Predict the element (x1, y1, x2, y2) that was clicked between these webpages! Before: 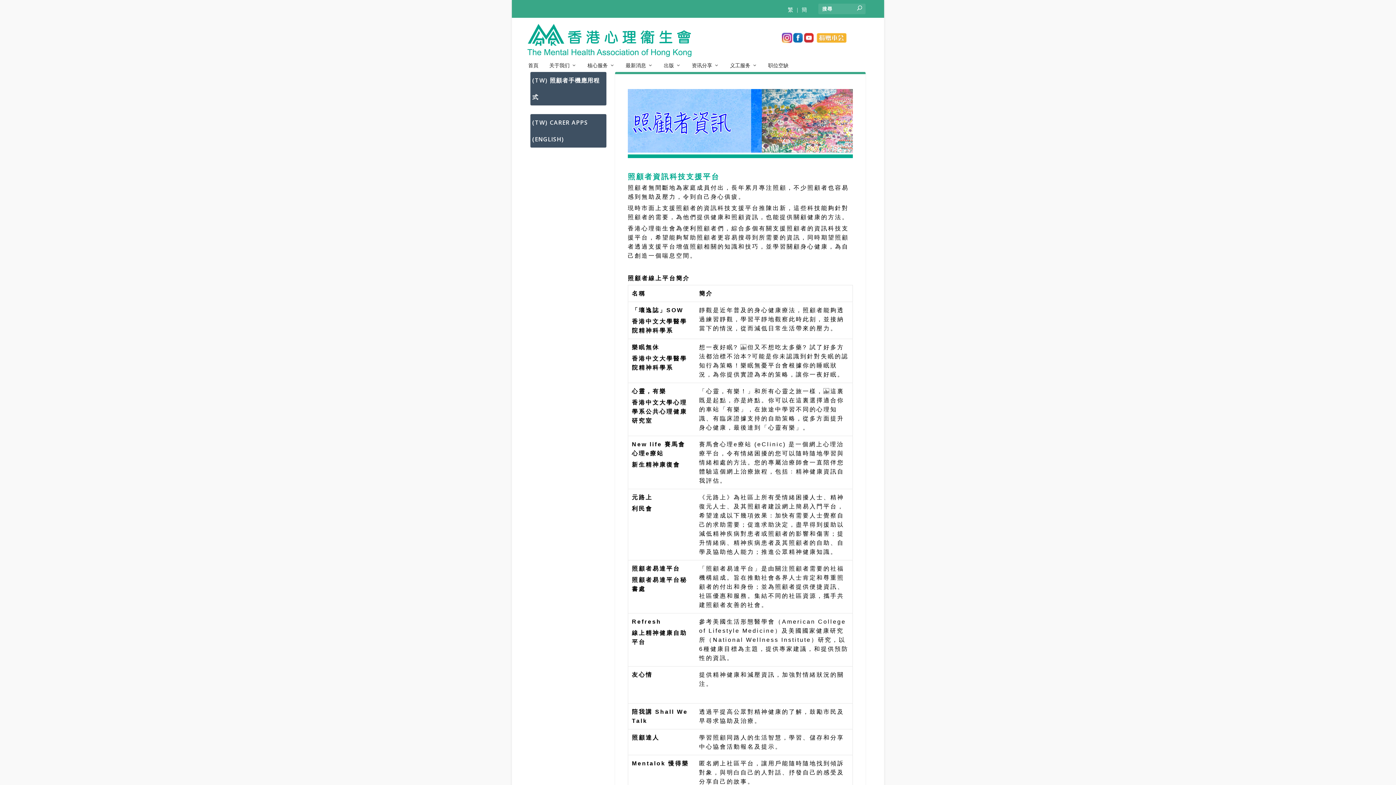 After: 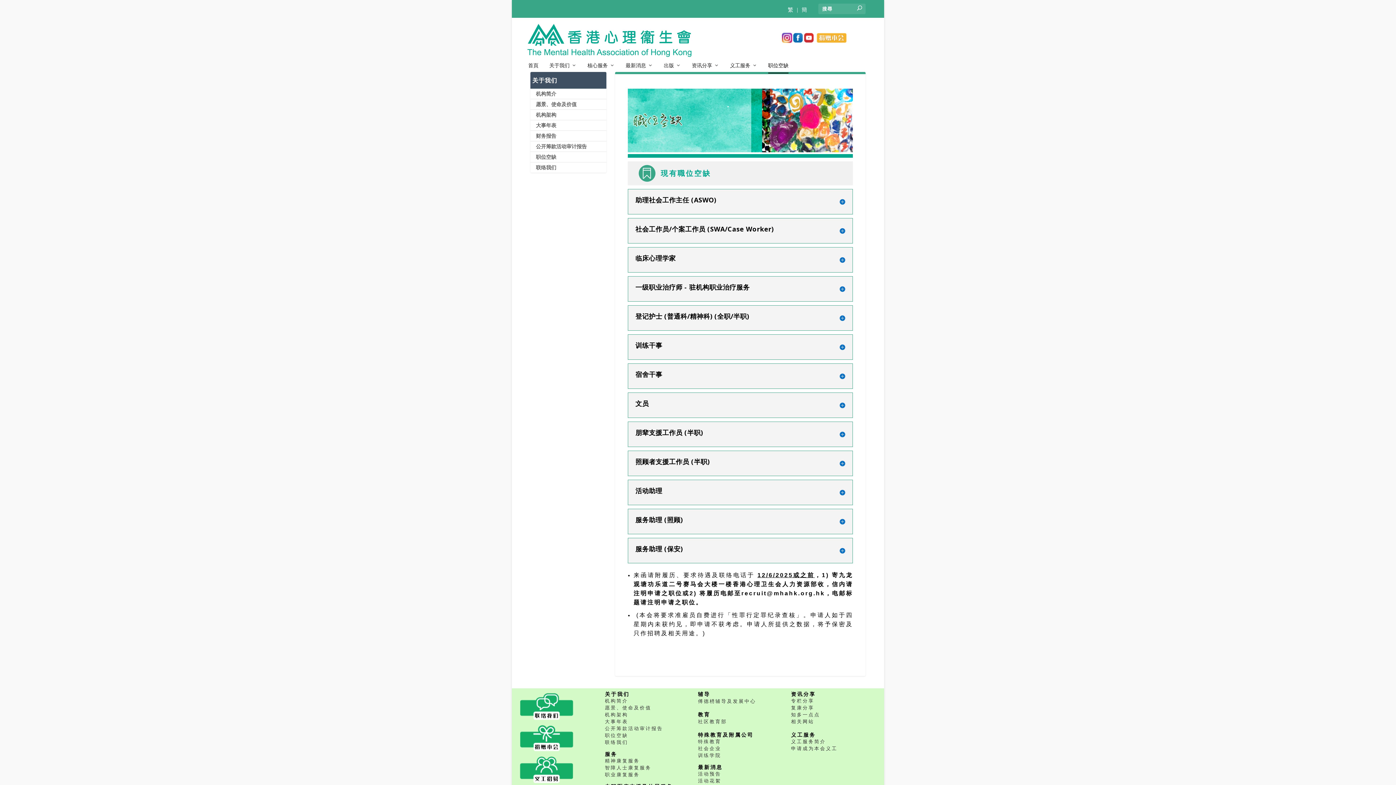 Action: bbox: (768, 62, 788, 72) label: 职位空缺